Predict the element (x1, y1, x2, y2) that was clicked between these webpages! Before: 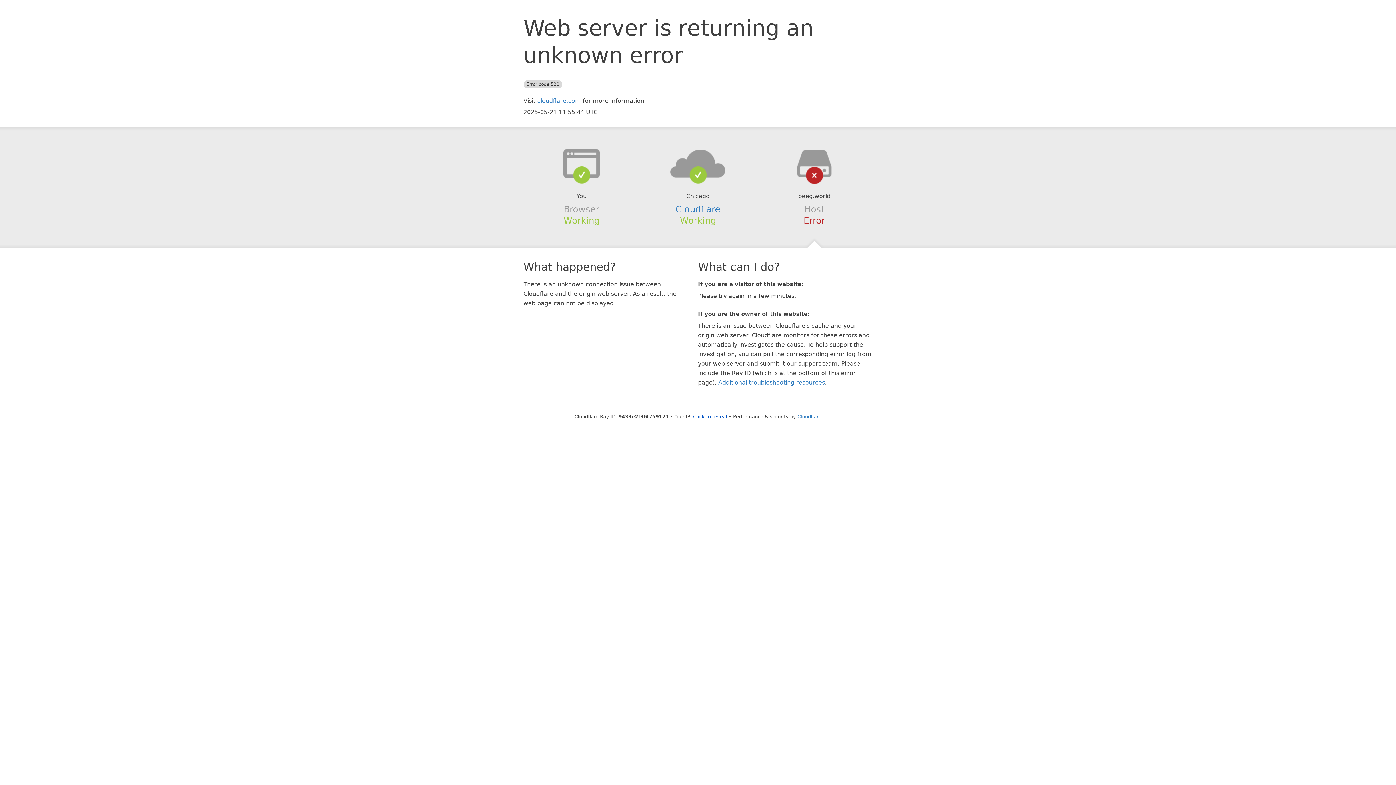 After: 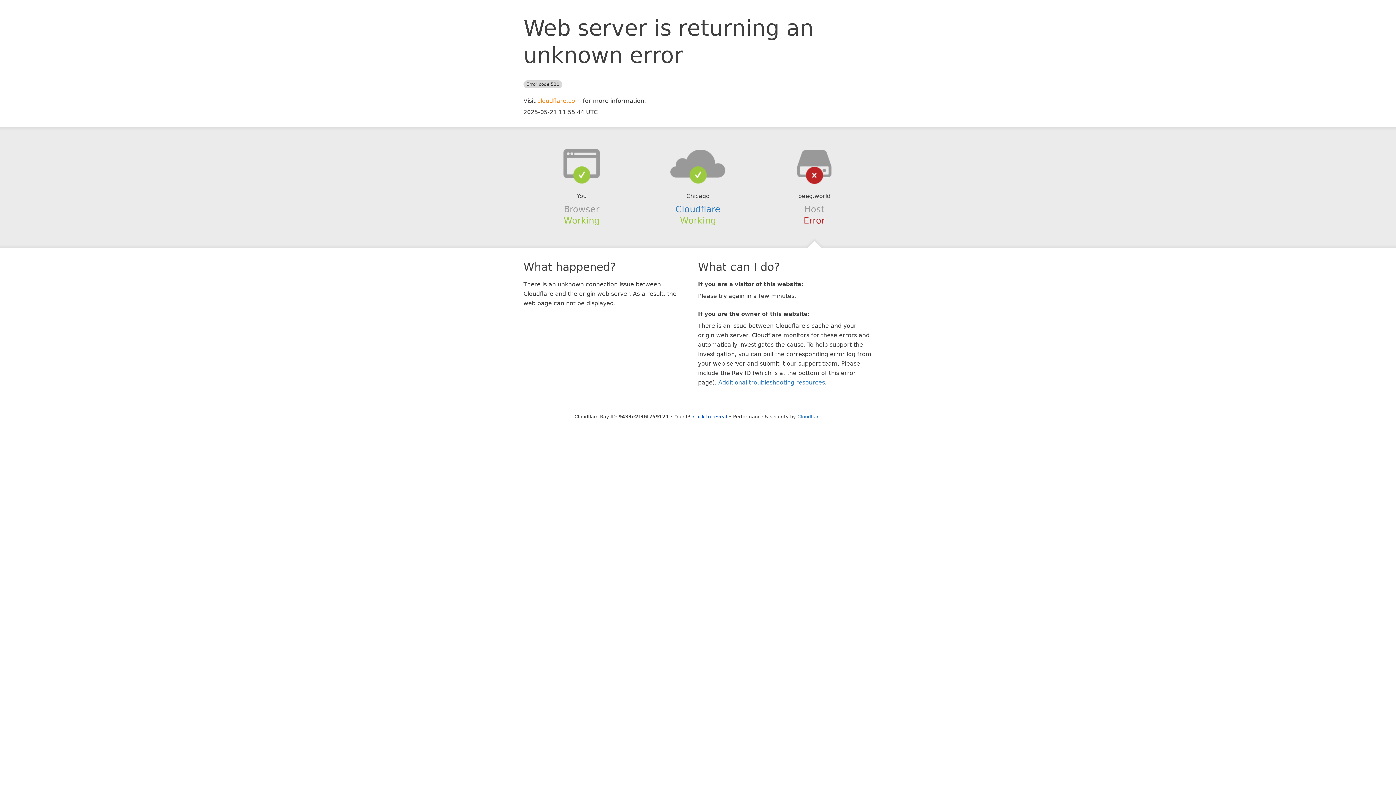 Action: label: cloudflare.com bbox: (537, 97, 581, 104)